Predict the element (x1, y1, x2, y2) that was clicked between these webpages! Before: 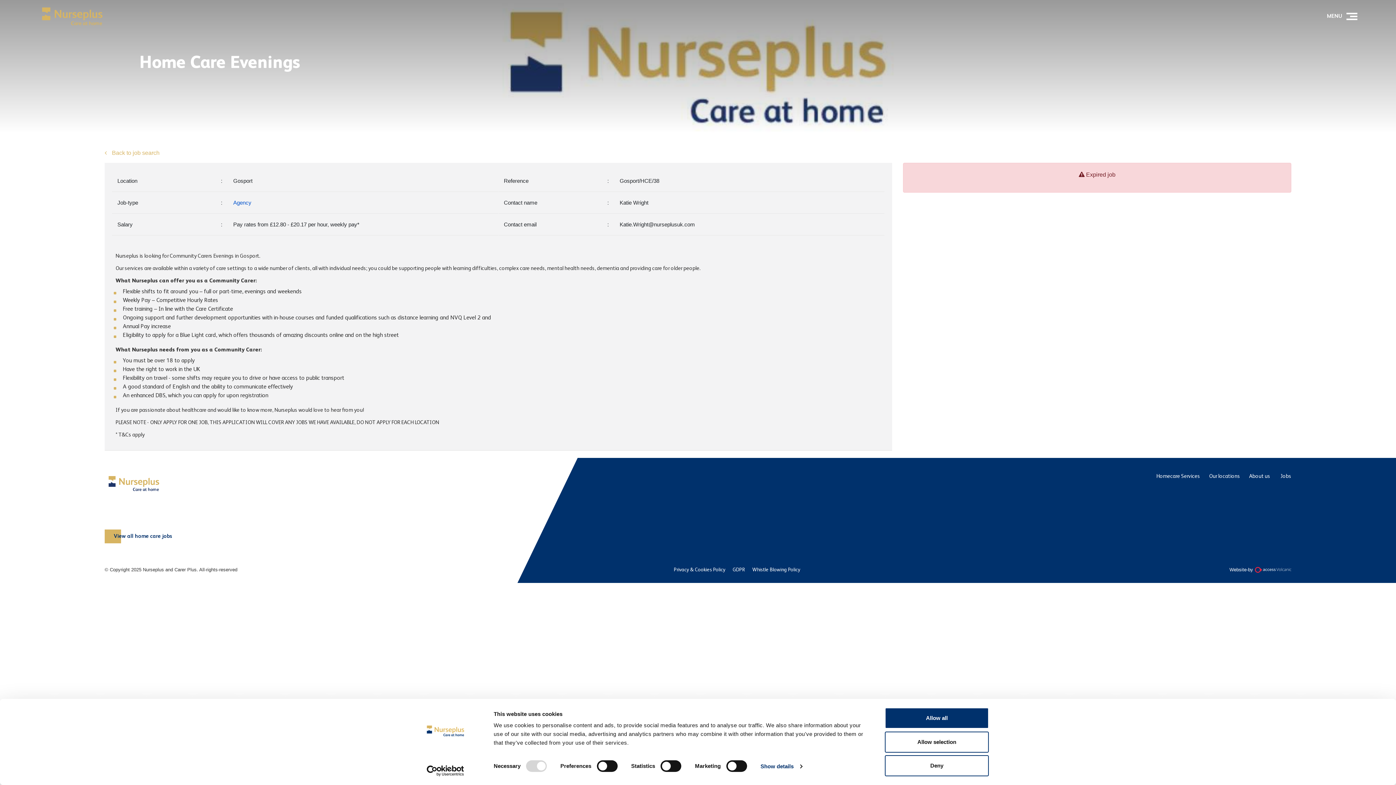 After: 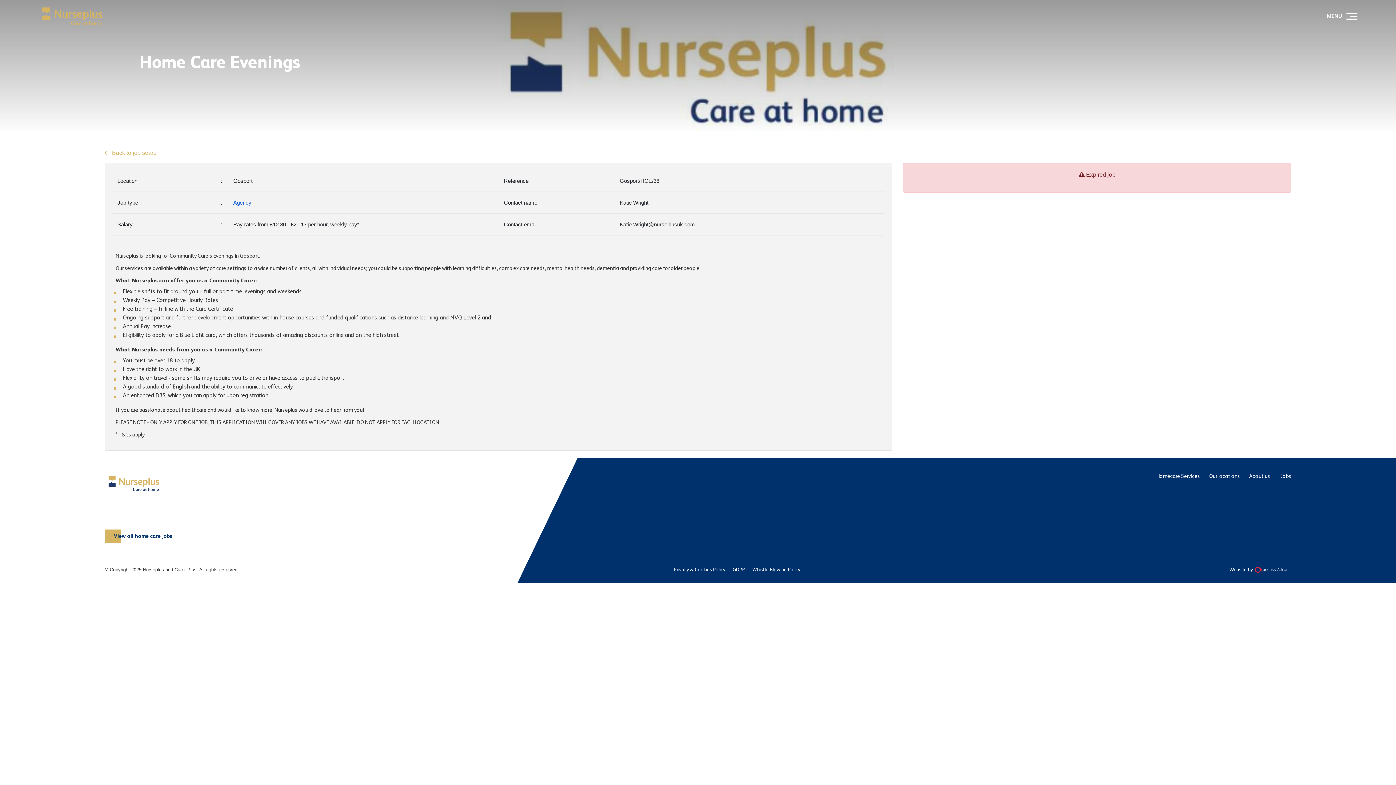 Action: label: Allow all bbox: (885, 708, 989, 729)